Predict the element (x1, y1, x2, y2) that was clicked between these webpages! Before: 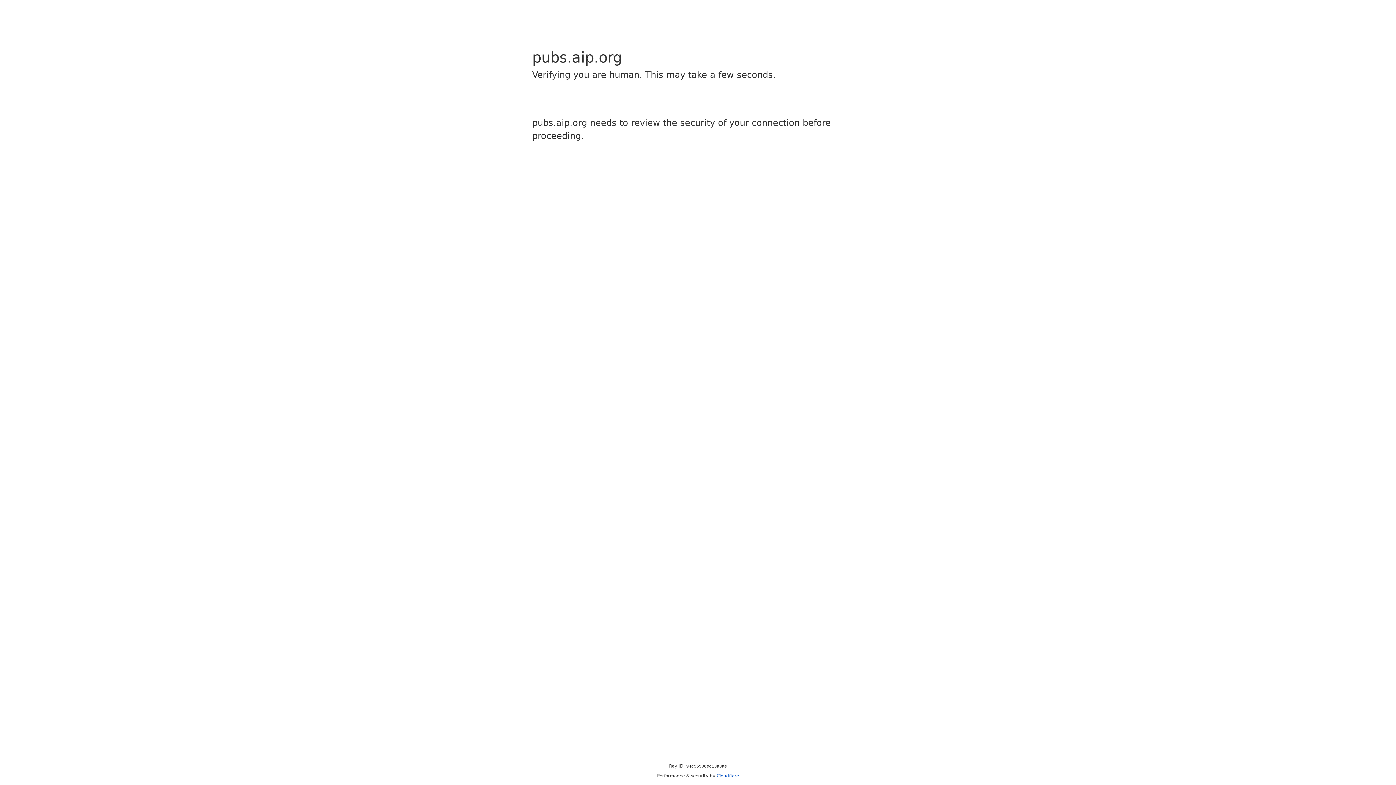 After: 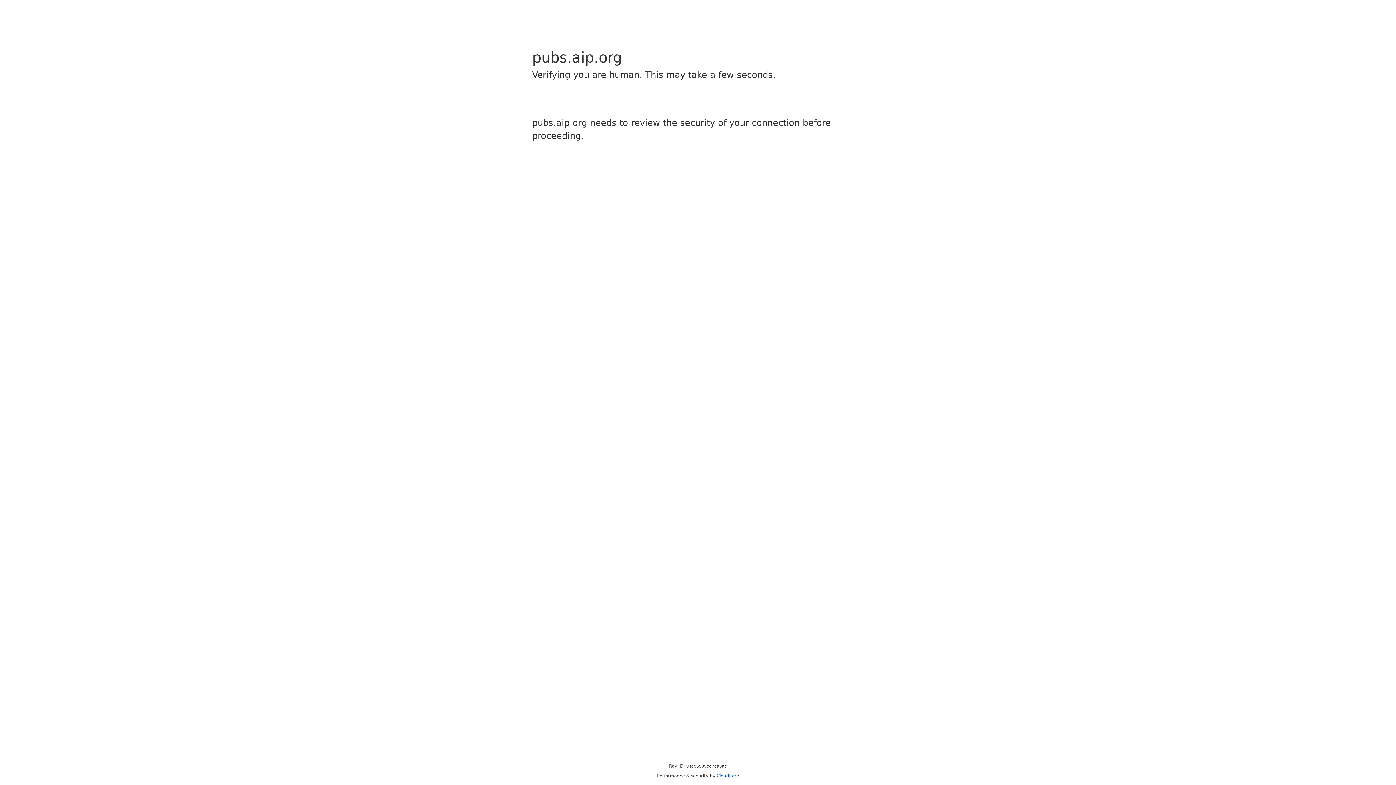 Action: label: Cloudflare bbox: (716, 773, 739, 778)